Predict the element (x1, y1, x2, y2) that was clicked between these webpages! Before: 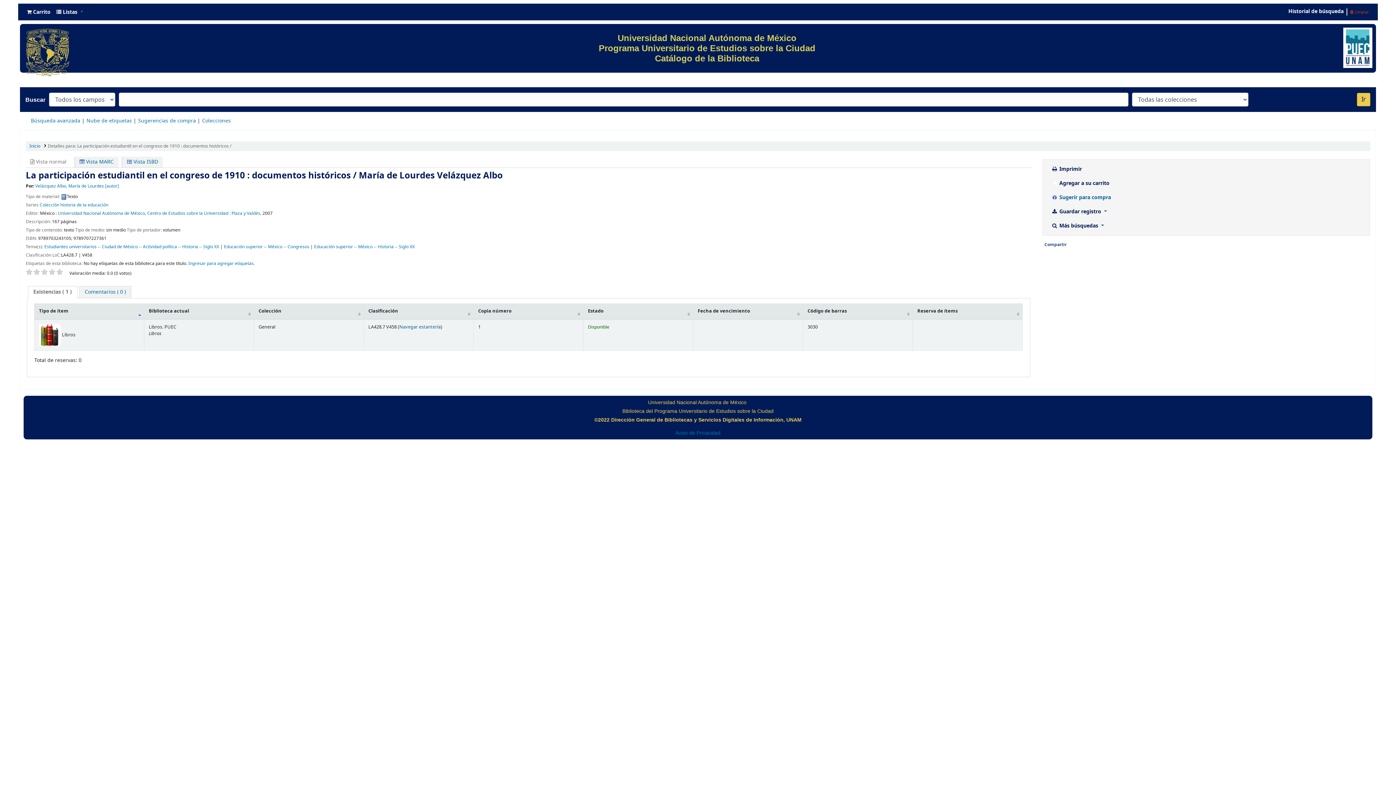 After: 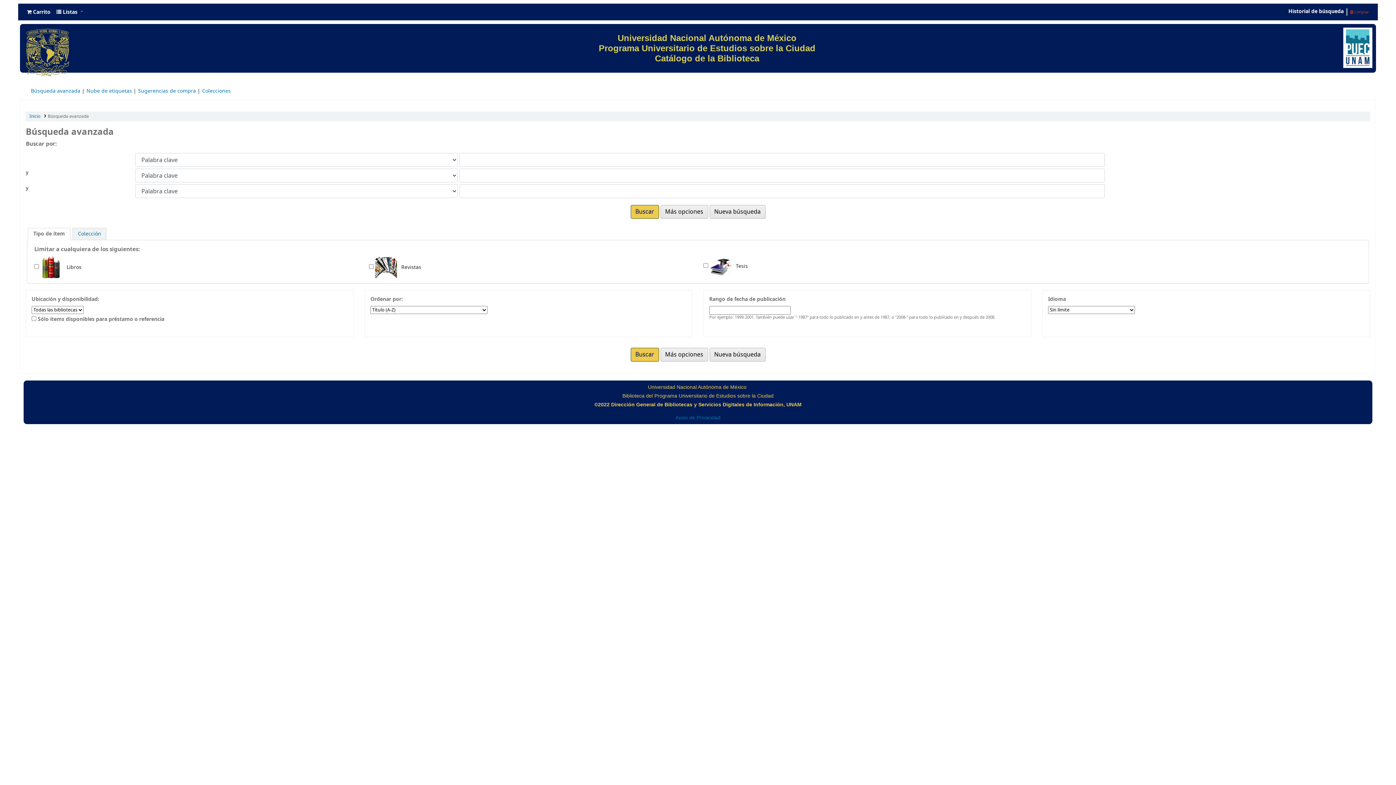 Action: bbox: (30, 117, 80, 124) label: Búsqueda avanzada